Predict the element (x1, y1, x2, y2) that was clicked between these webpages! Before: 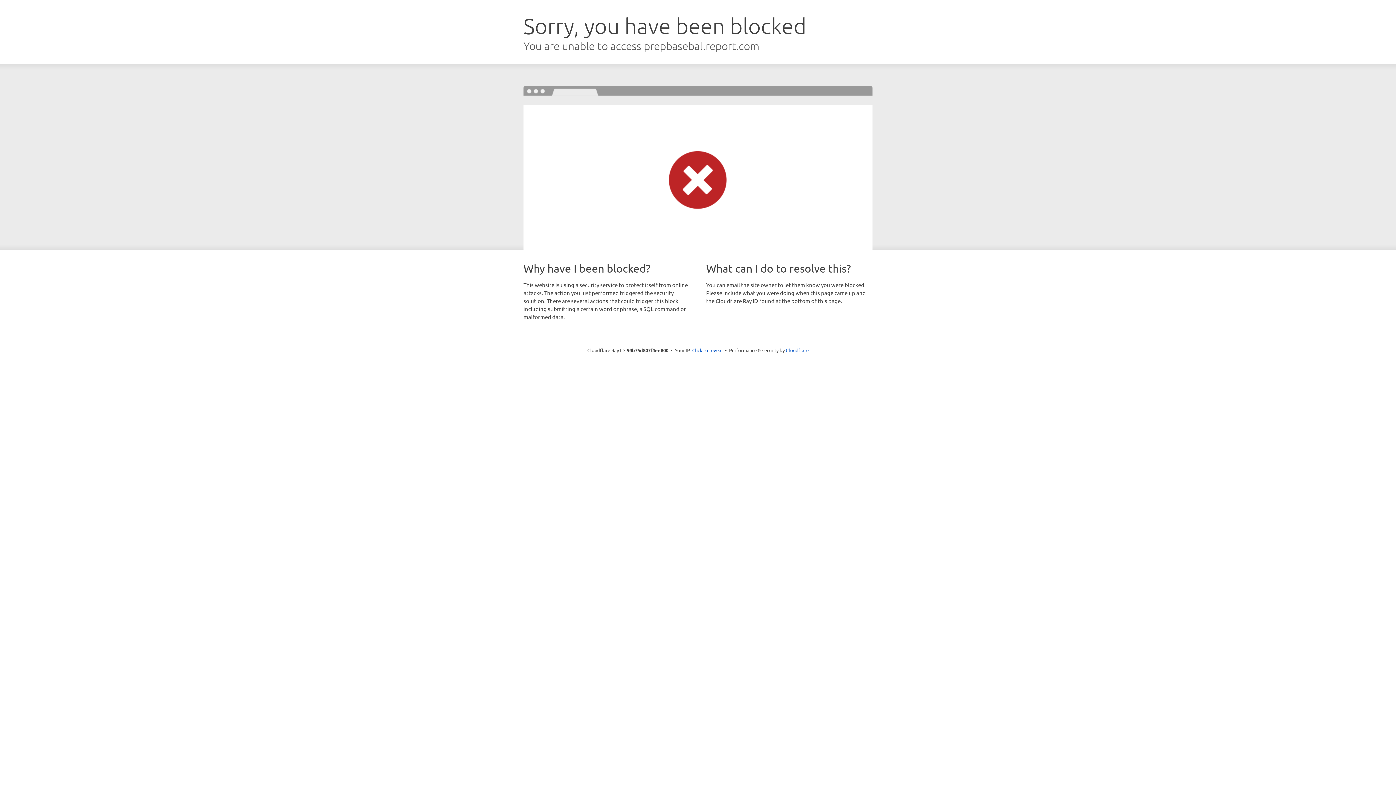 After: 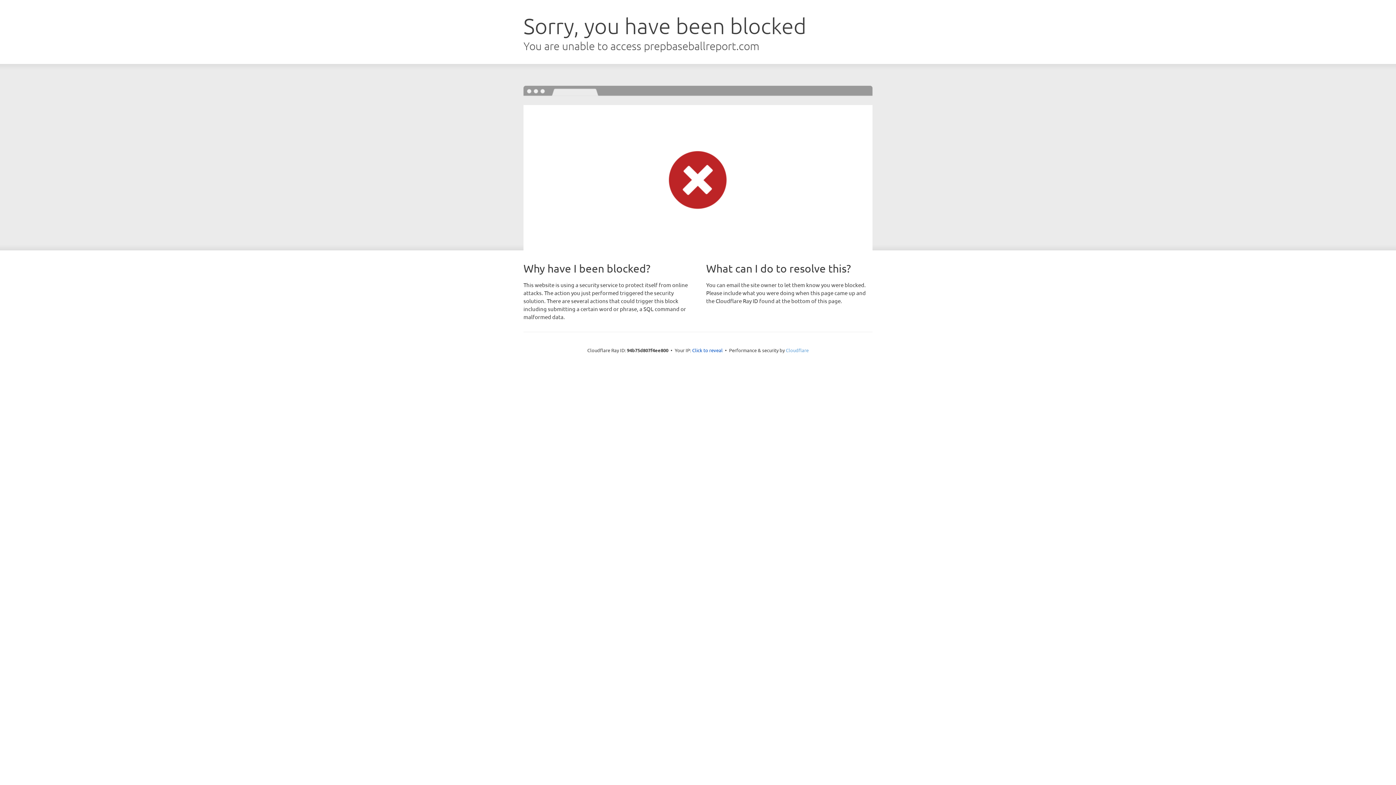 Action: bbox: (786, 347, 808, 353) label: Cloudflare